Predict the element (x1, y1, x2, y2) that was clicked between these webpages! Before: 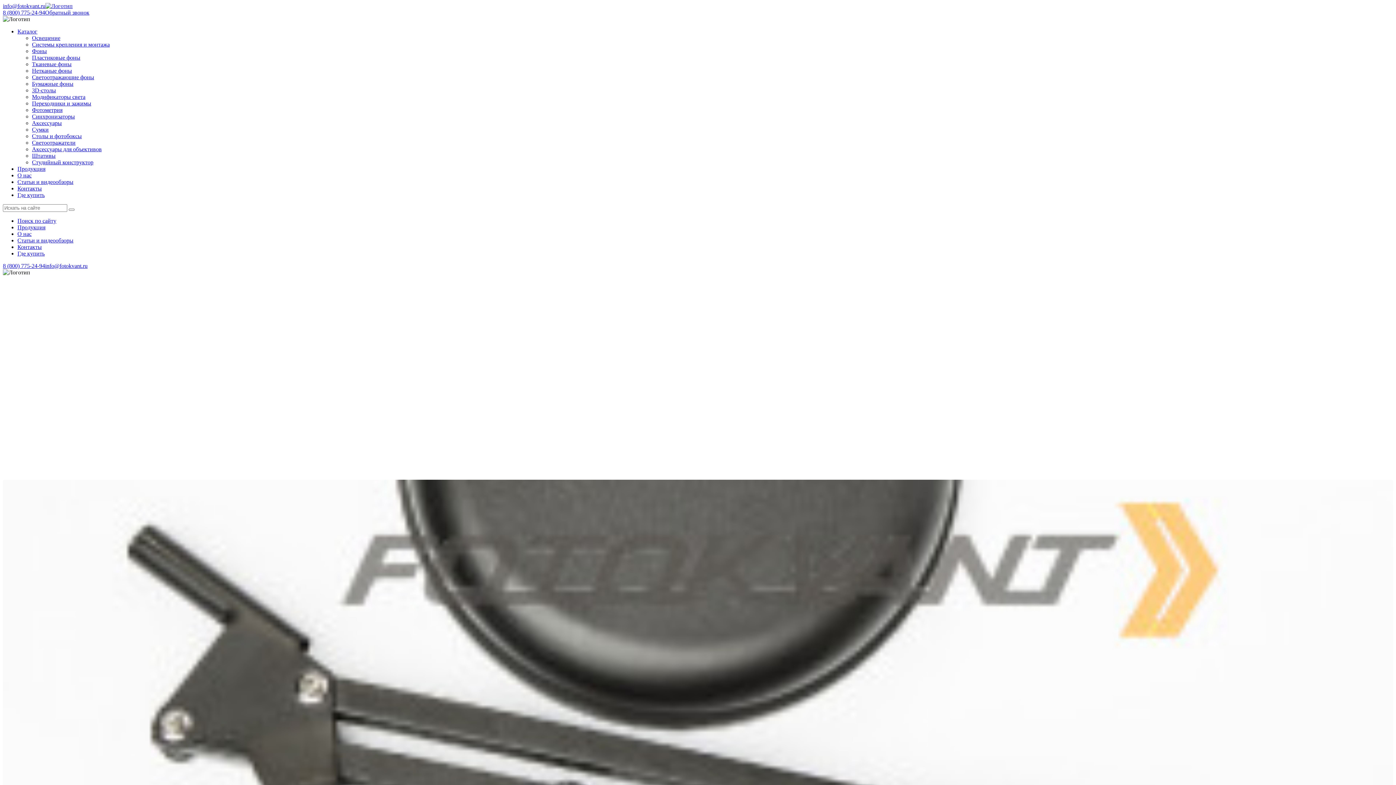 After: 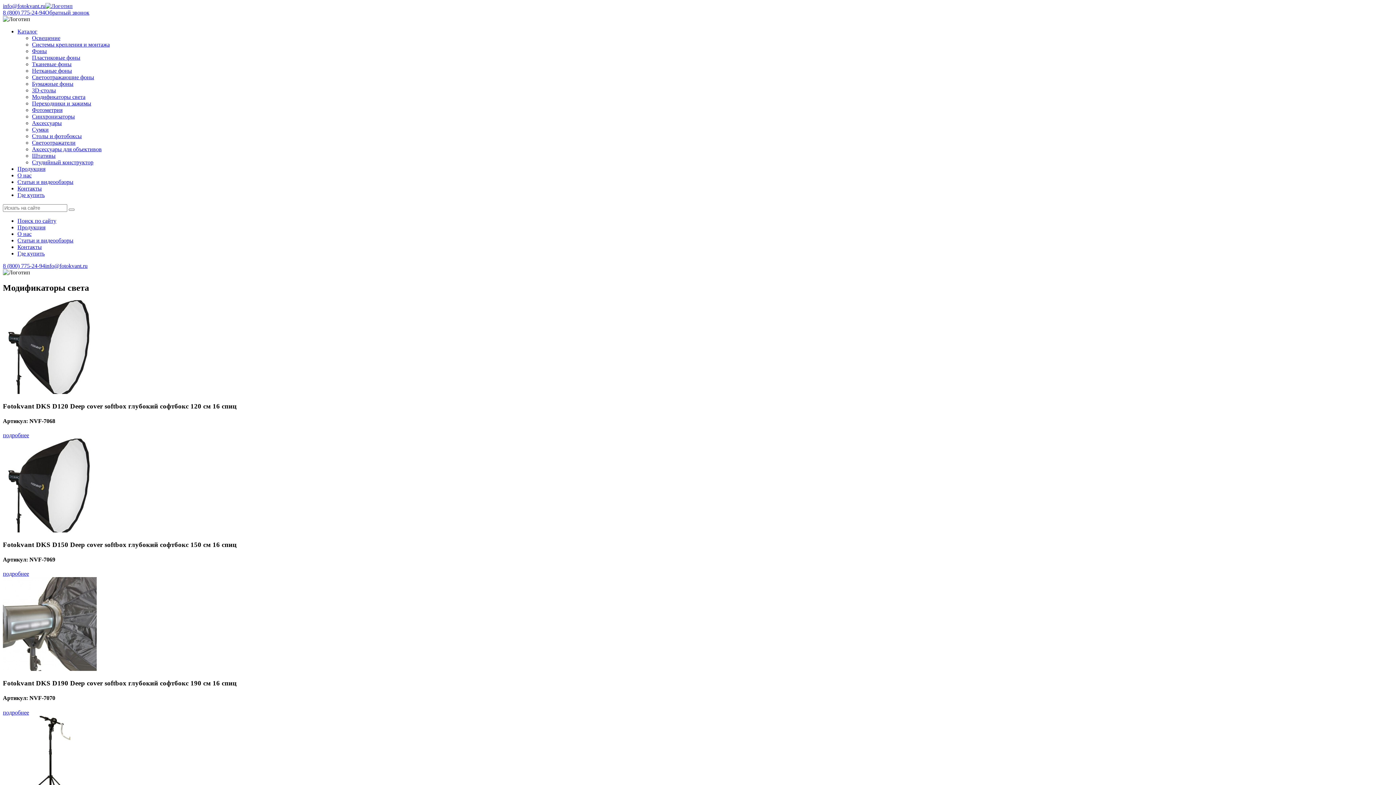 Action: bbox: (32, 93, 85, 100) label: Модификаторы света